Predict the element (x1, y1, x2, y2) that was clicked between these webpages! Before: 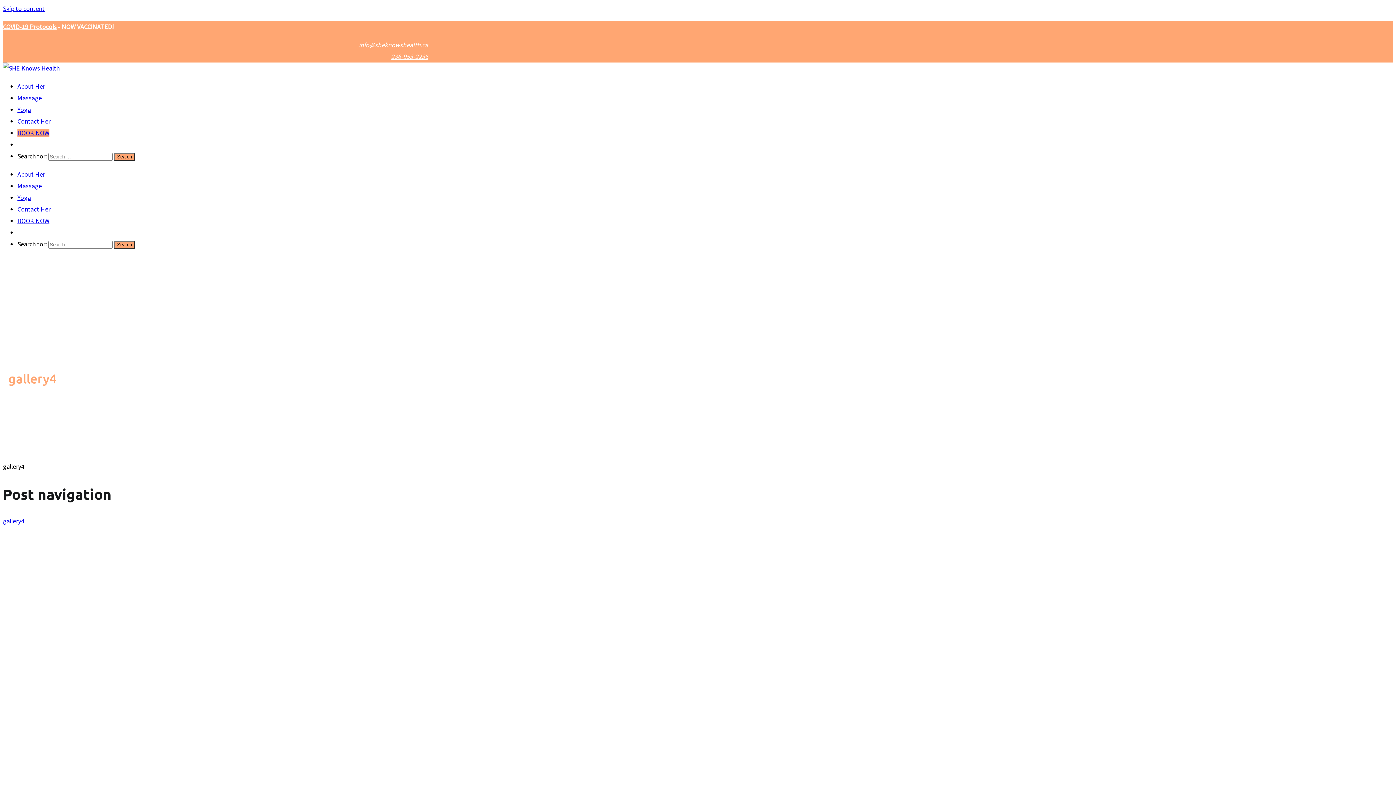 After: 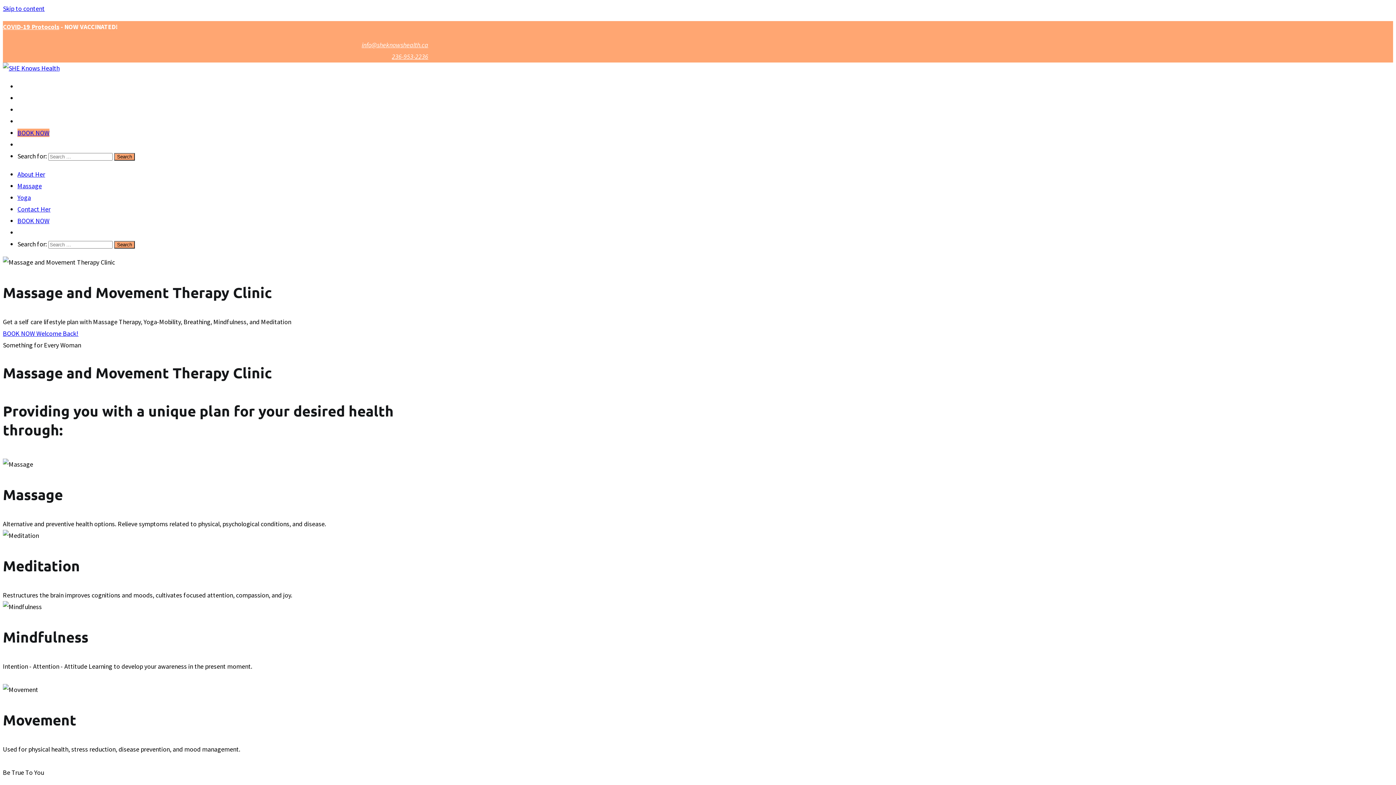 Action: bbox: (22, 397, 39, 405) label: Home